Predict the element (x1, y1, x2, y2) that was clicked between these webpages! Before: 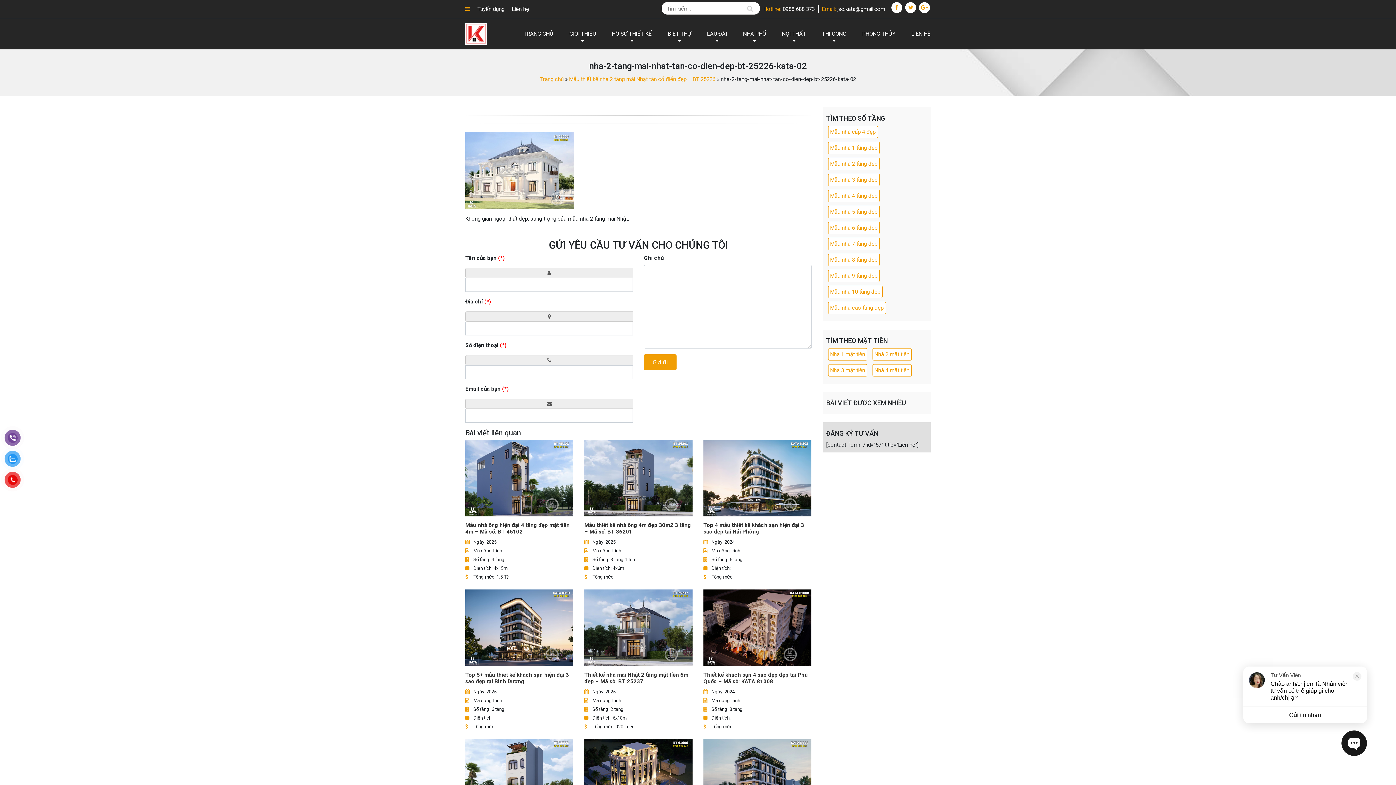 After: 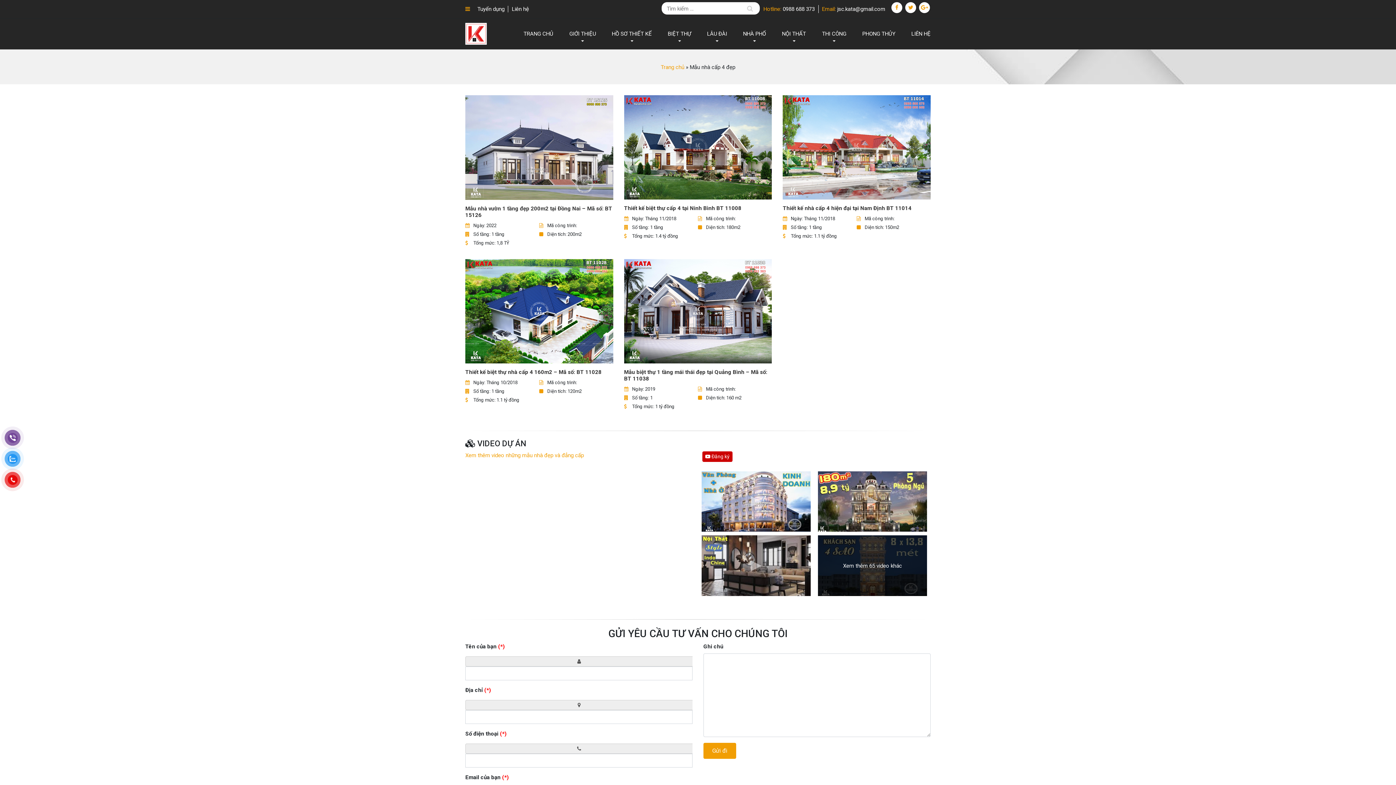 Action: label: Mẫu nhà cấp 4 đẹp bbox: (828, 125, 878, 138)